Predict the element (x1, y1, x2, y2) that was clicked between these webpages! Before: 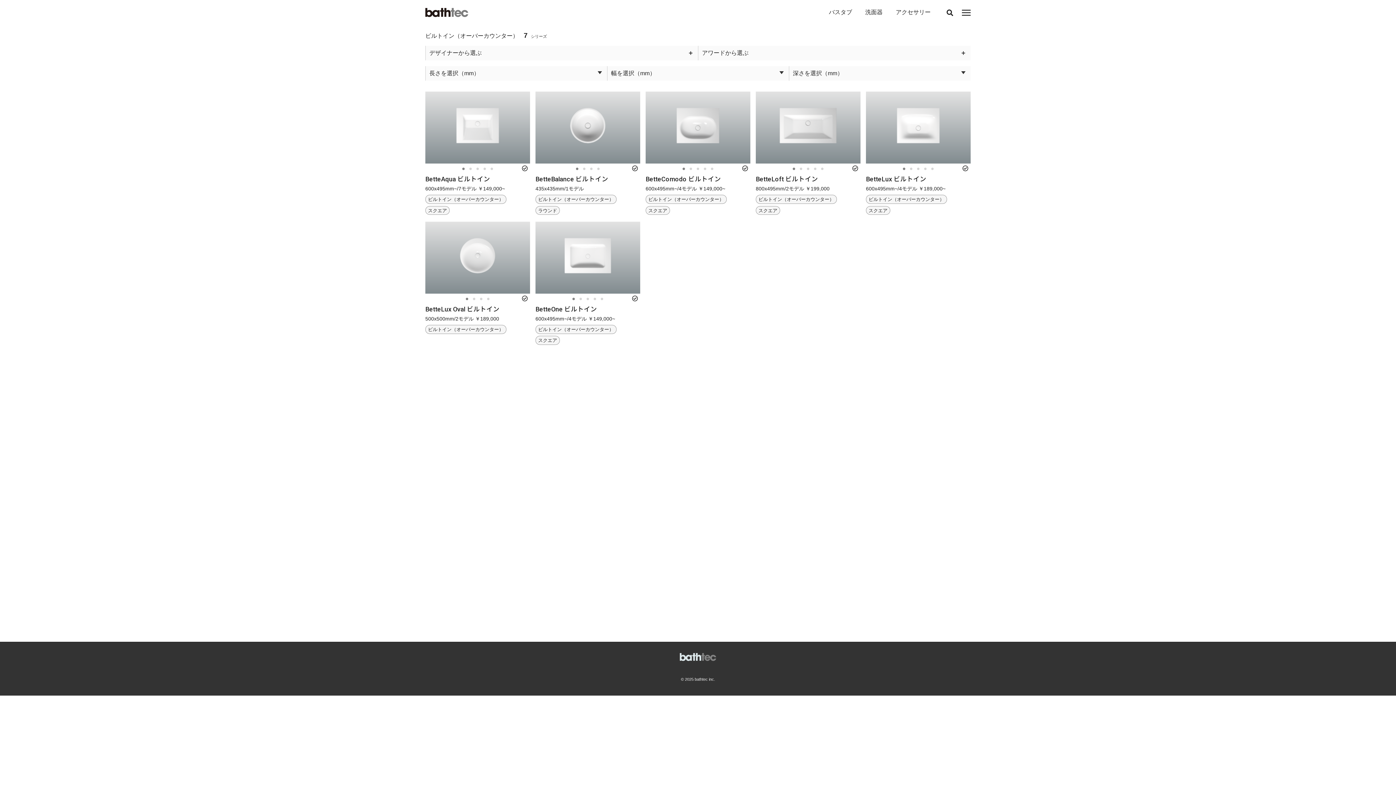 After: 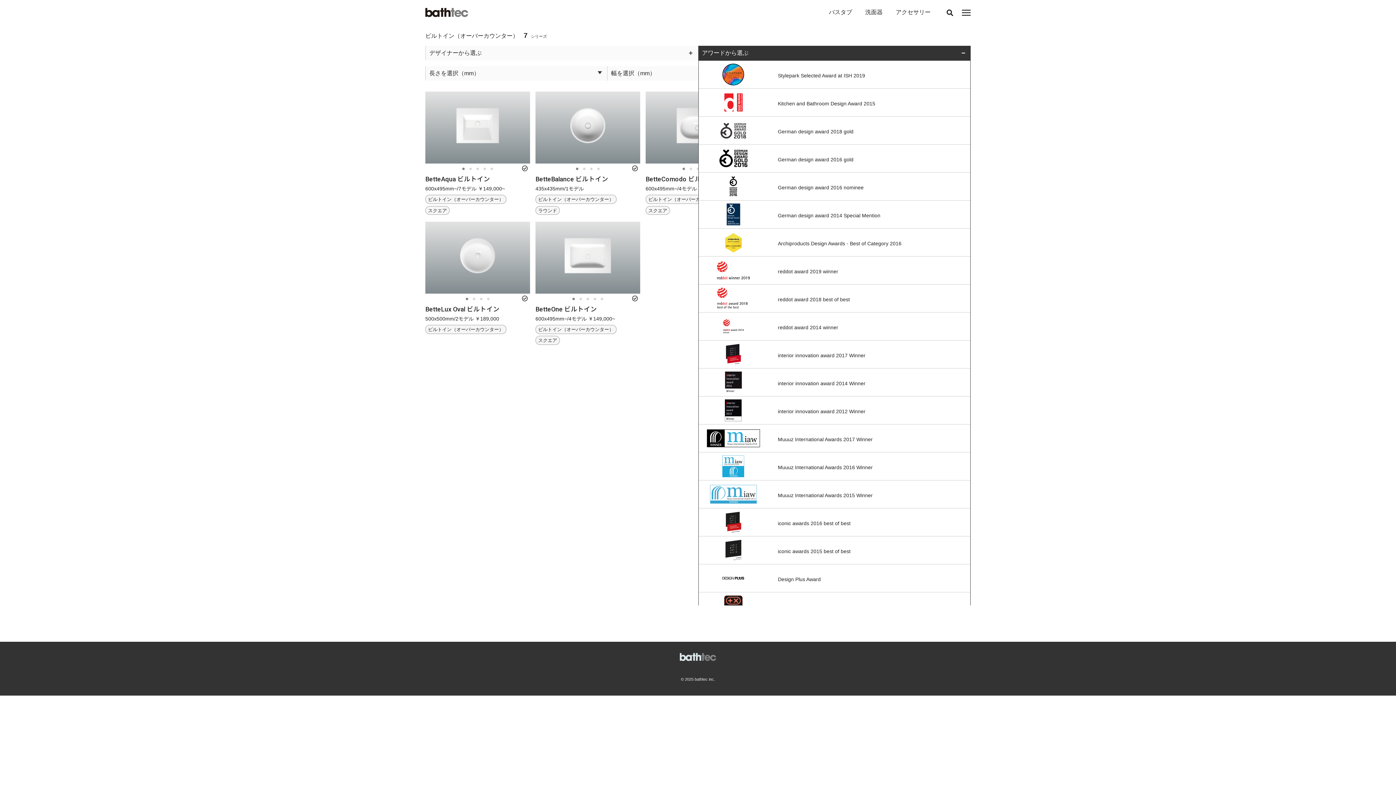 Action: label: アワード bbox: (698, 45, 970, 60)